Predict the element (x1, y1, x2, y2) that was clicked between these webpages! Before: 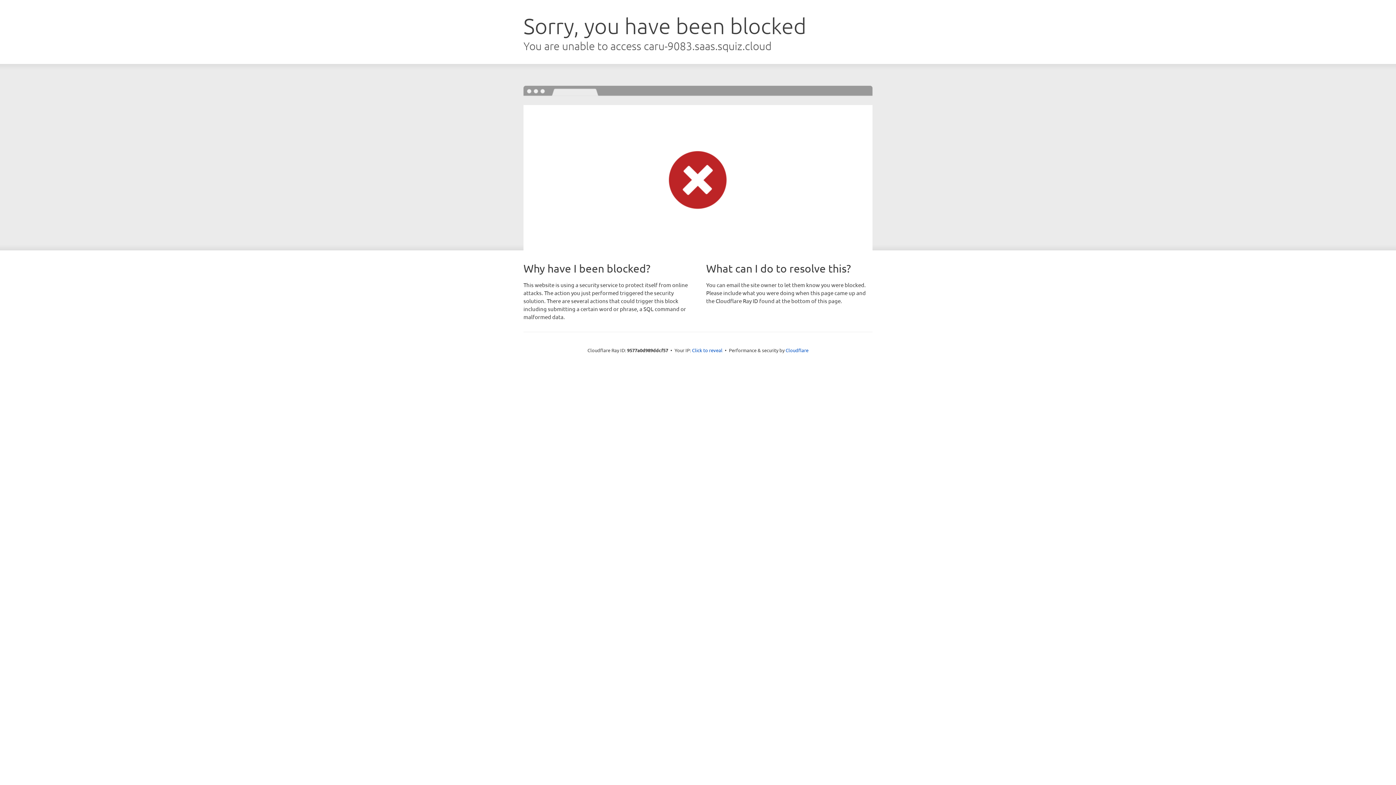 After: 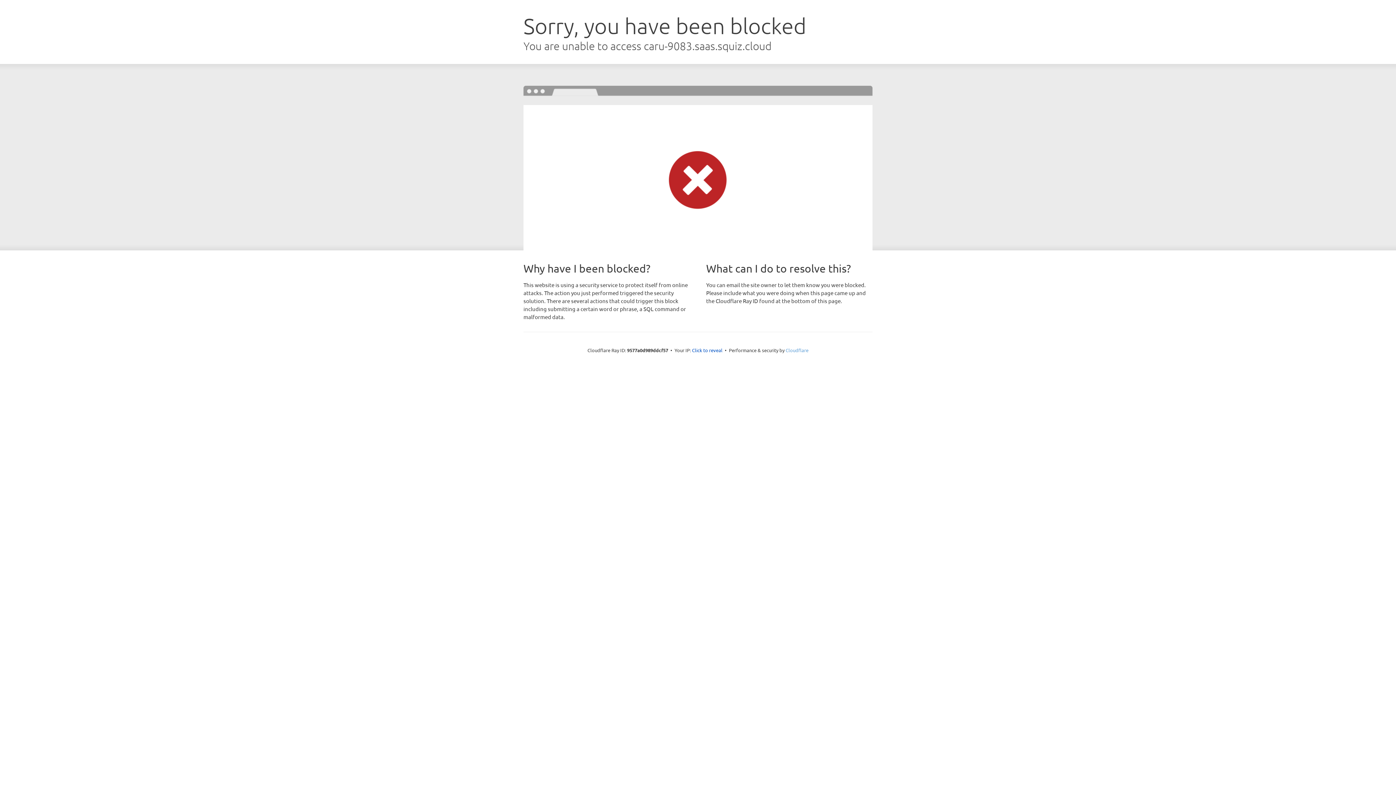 Action: bbox: (785, 347, 808, 353) label: Cloudflare